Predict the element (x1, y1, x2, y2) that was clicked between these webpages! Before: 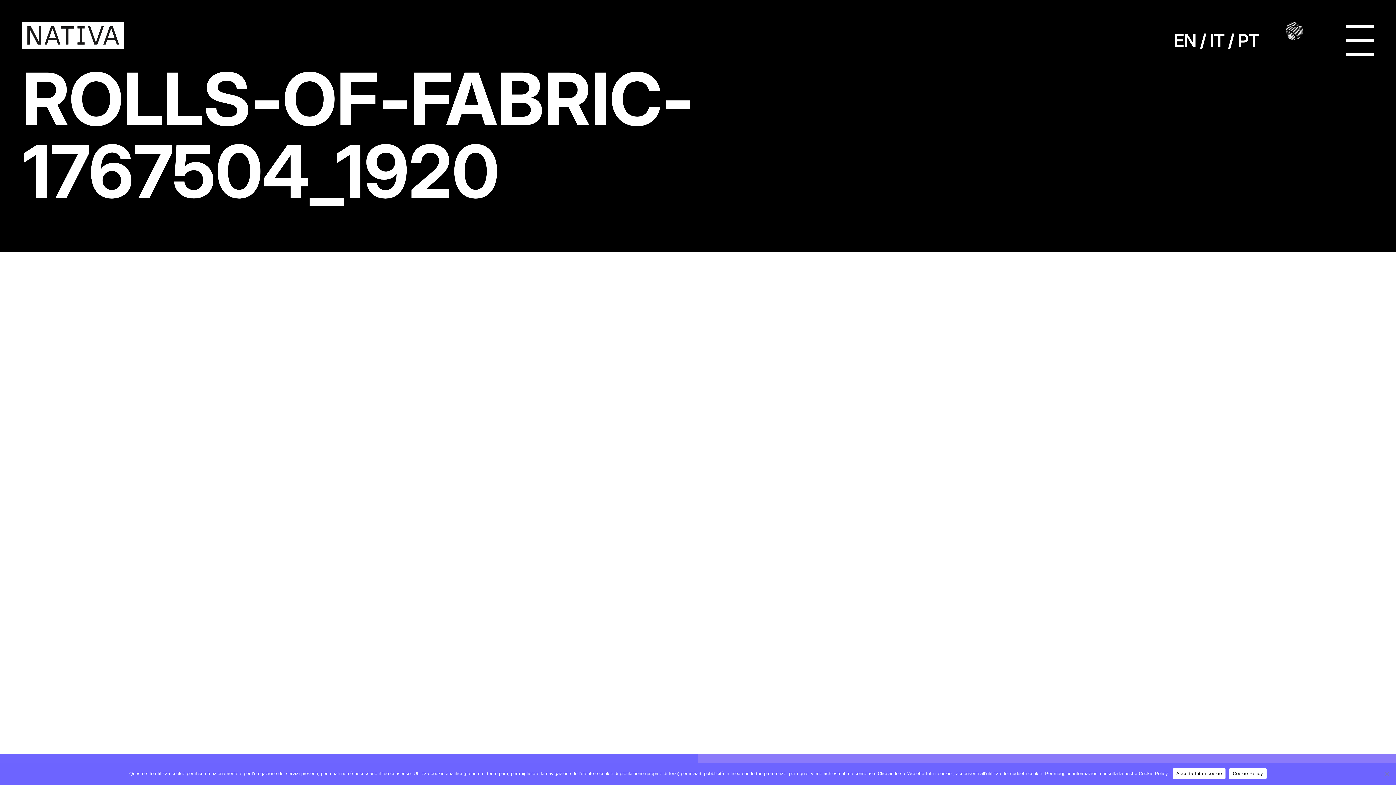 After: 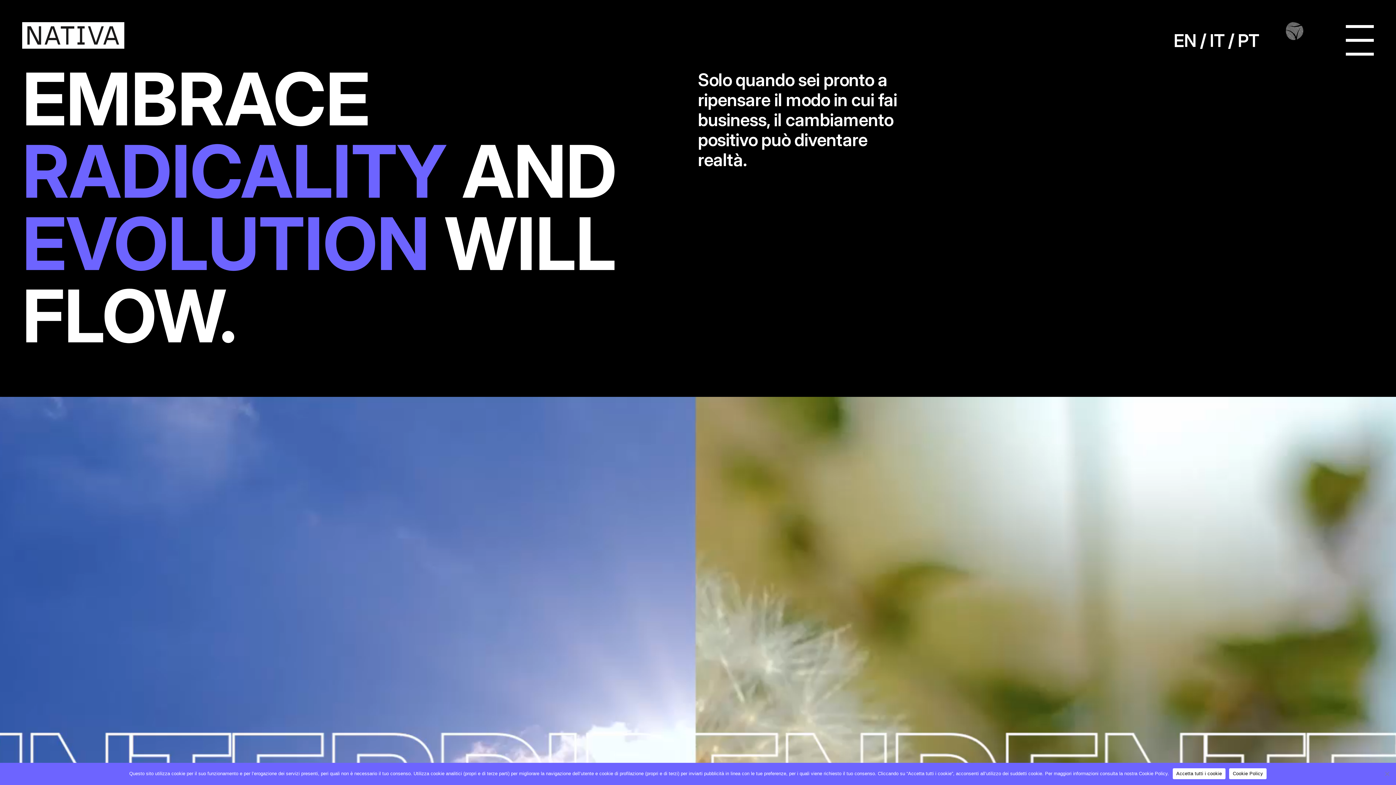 Action: bbox: (1210, 30, 1224, 50) label: IT